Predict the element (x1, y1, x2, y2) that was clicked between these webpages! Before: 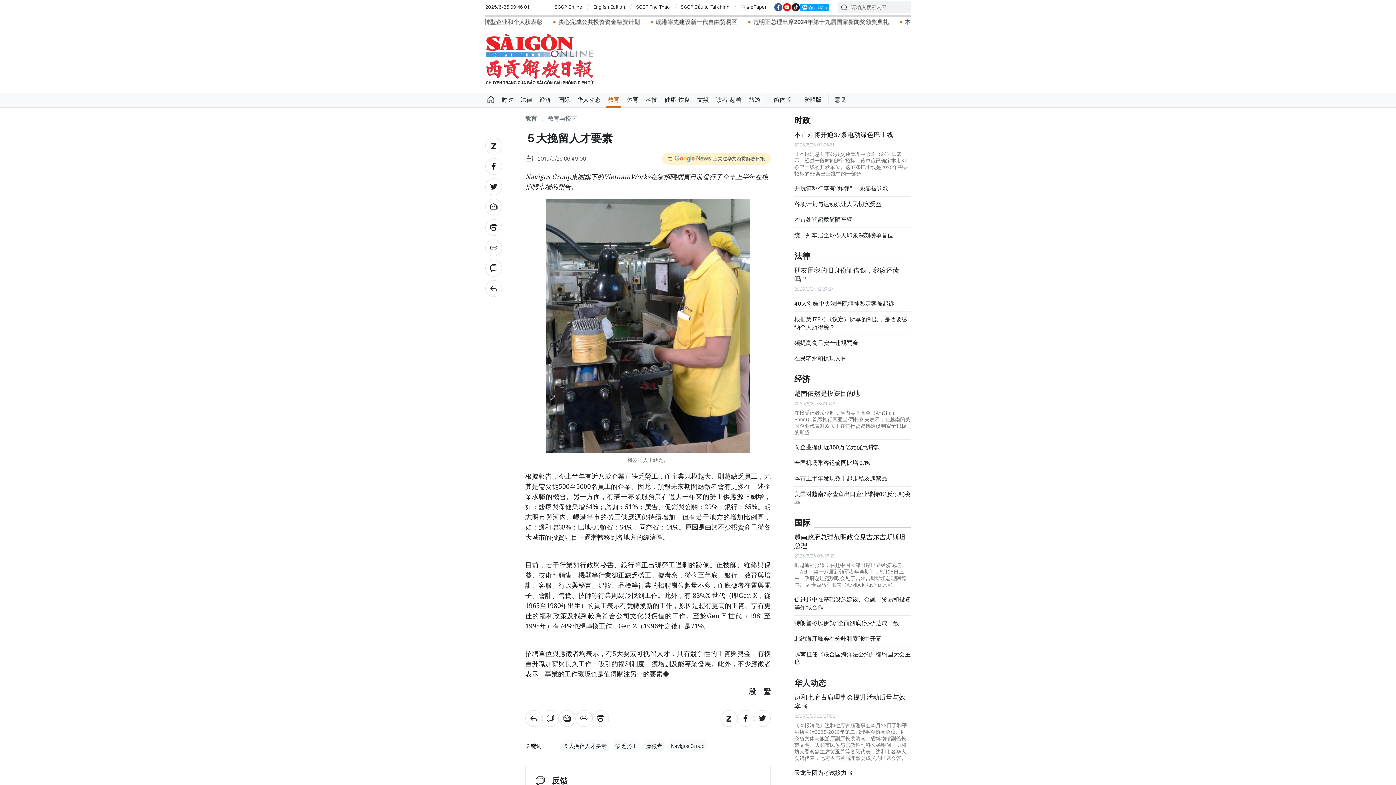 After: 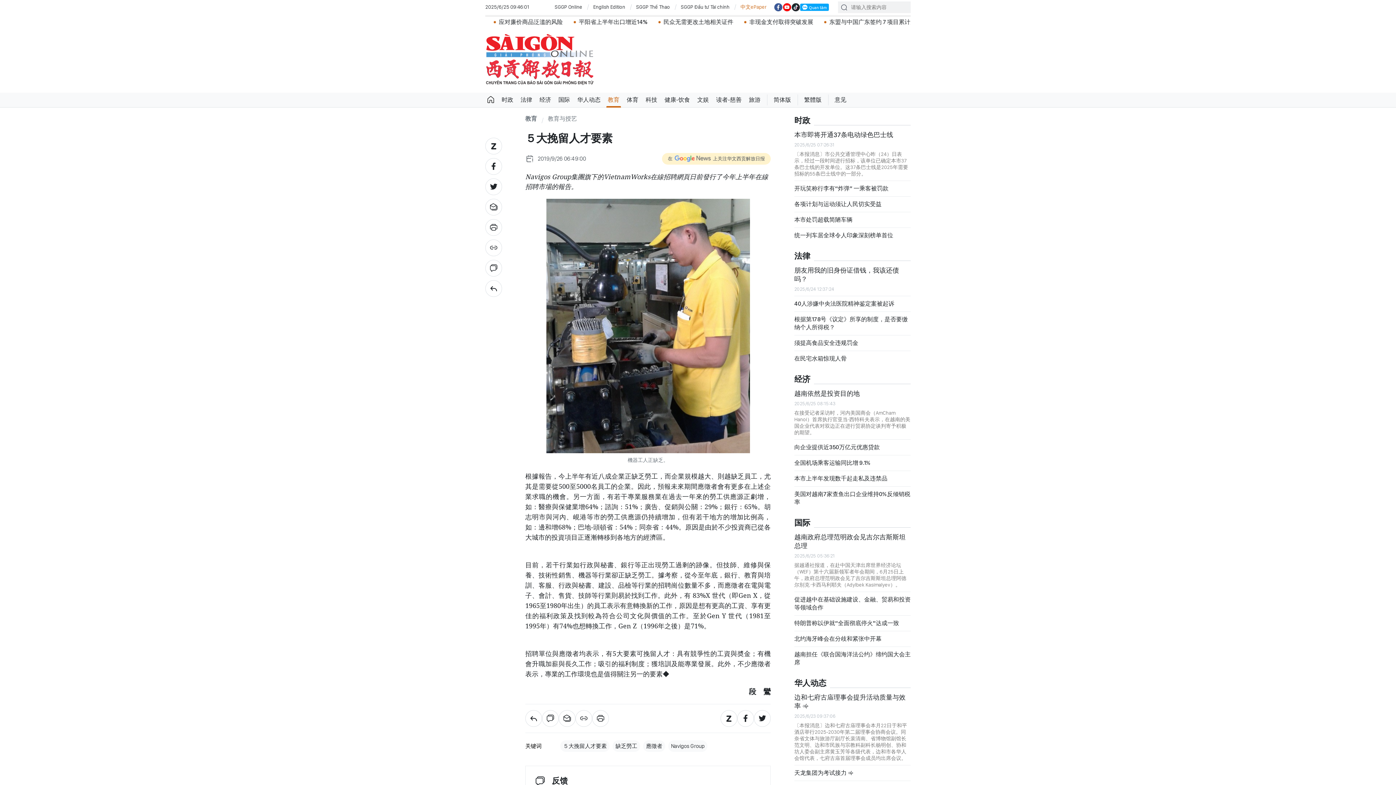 Action: bbox: (740, 3, 766, 10) label: 中文ePaper